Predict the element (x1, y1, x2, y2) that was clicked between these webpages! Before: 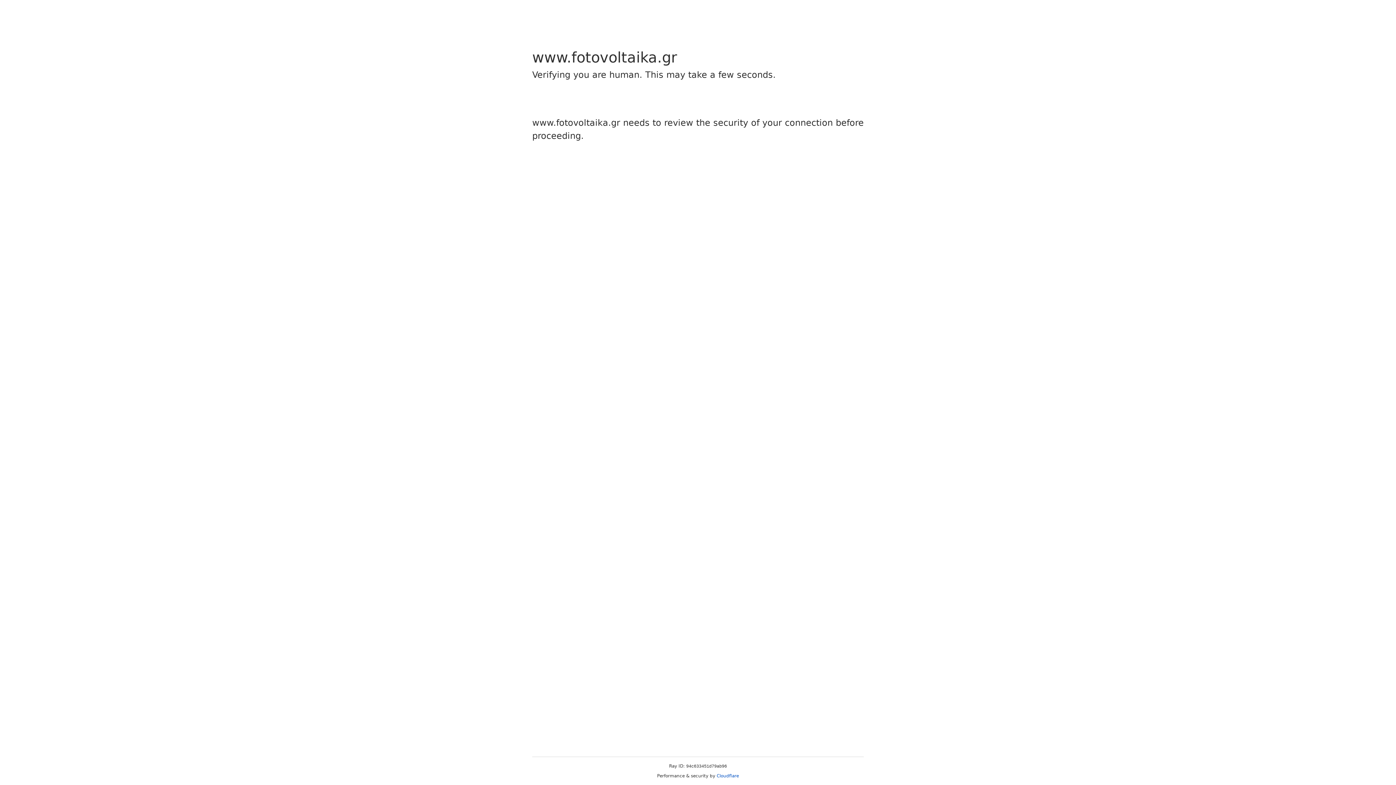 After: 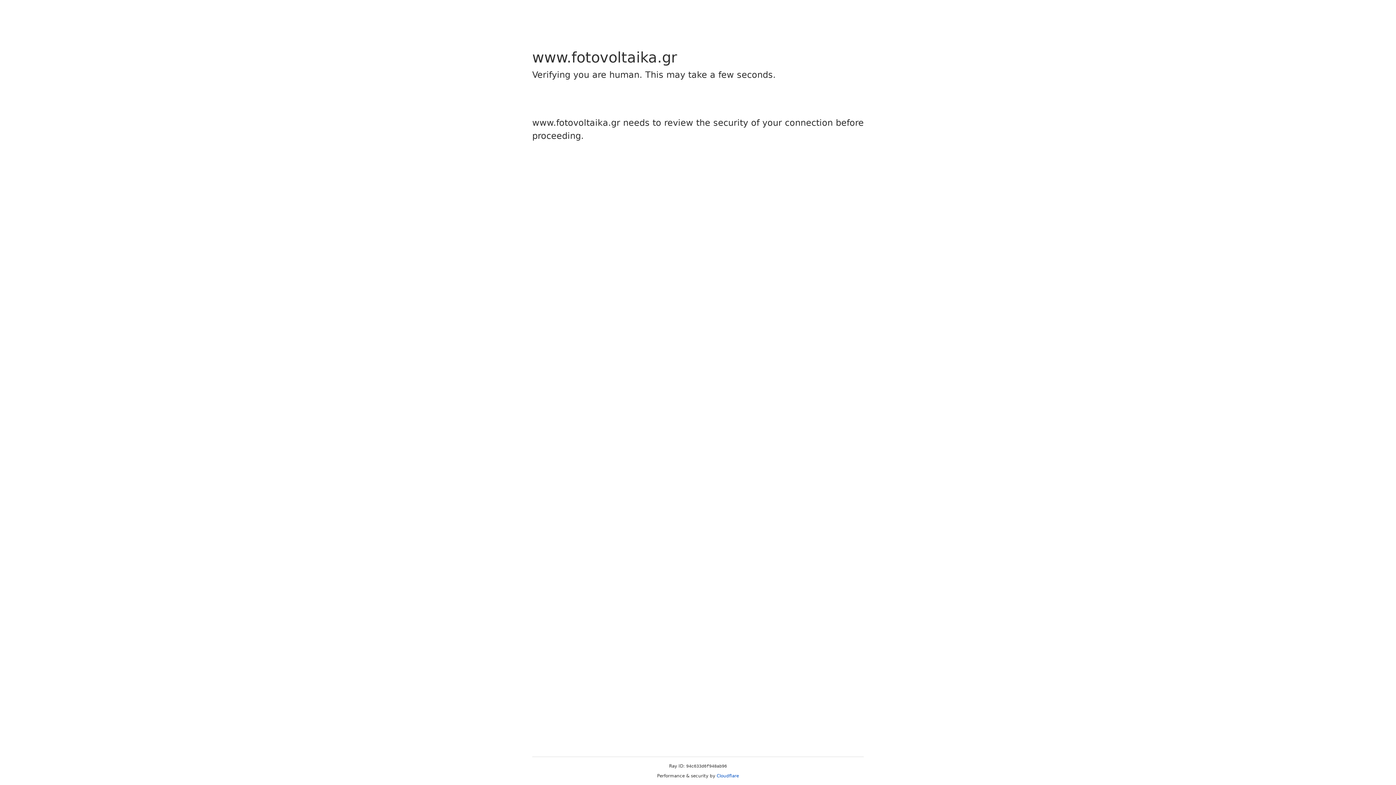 Action: label: Cloudflare bbox: (716, 773, 739, 778)